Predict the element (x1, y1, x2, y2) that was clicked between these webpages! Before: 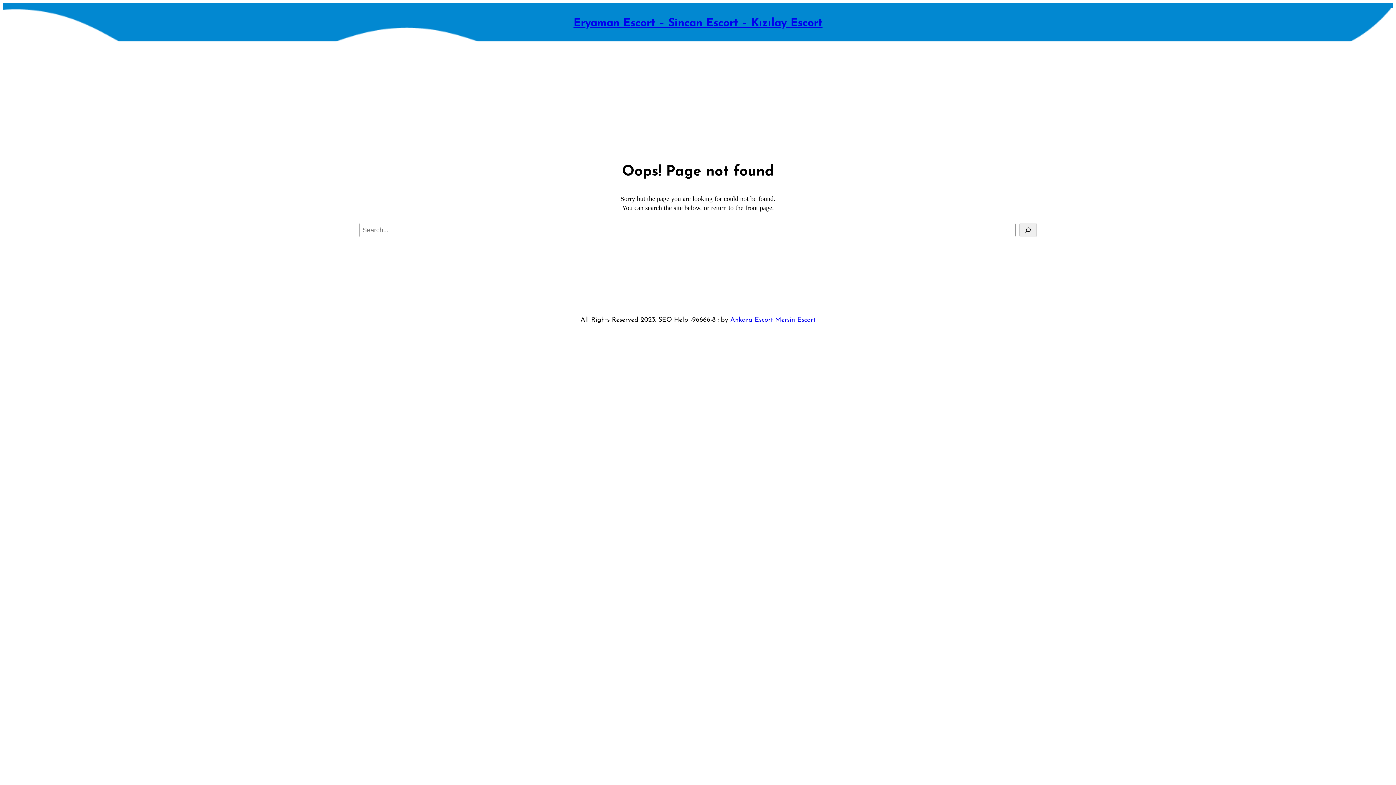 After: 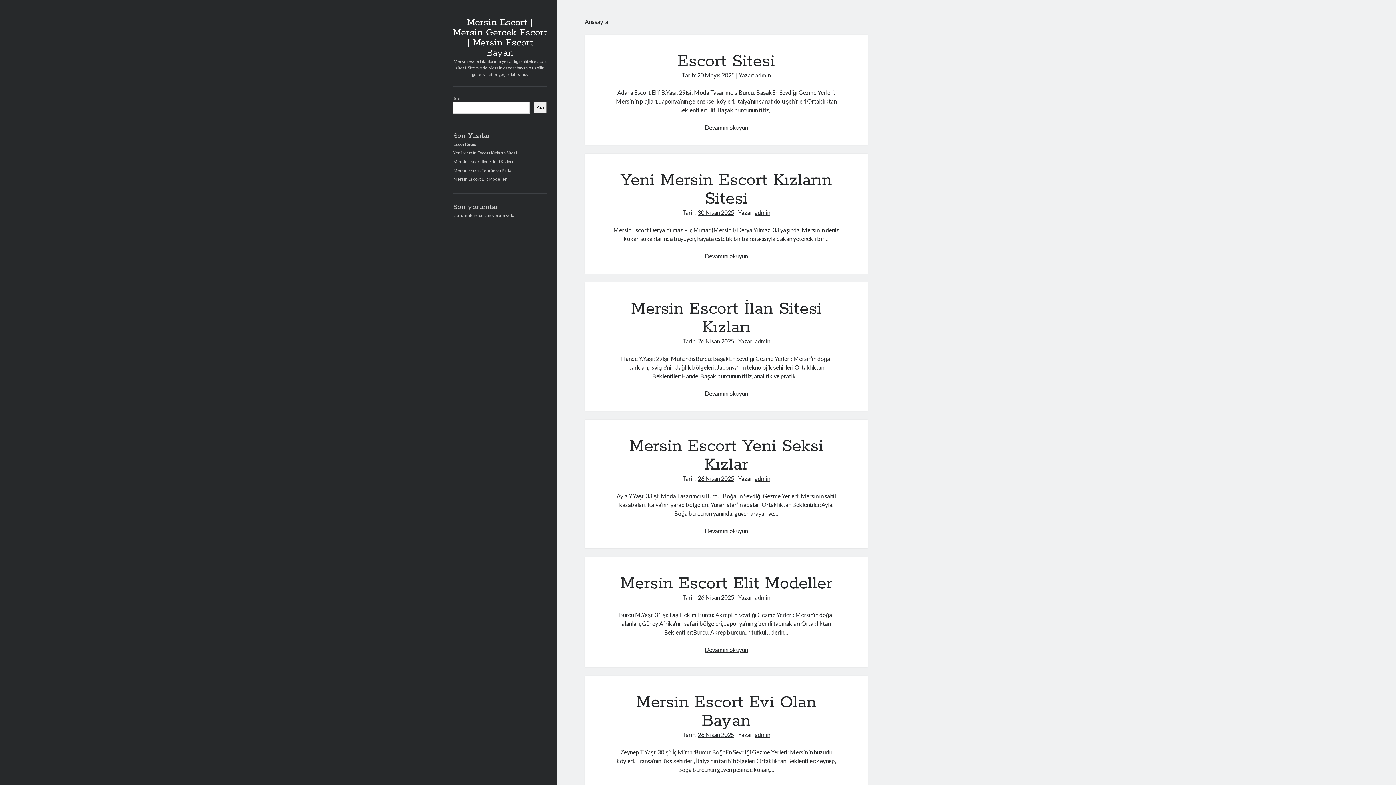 Action: bbox: (775, 316, 815, 323) label: Mersin Escort